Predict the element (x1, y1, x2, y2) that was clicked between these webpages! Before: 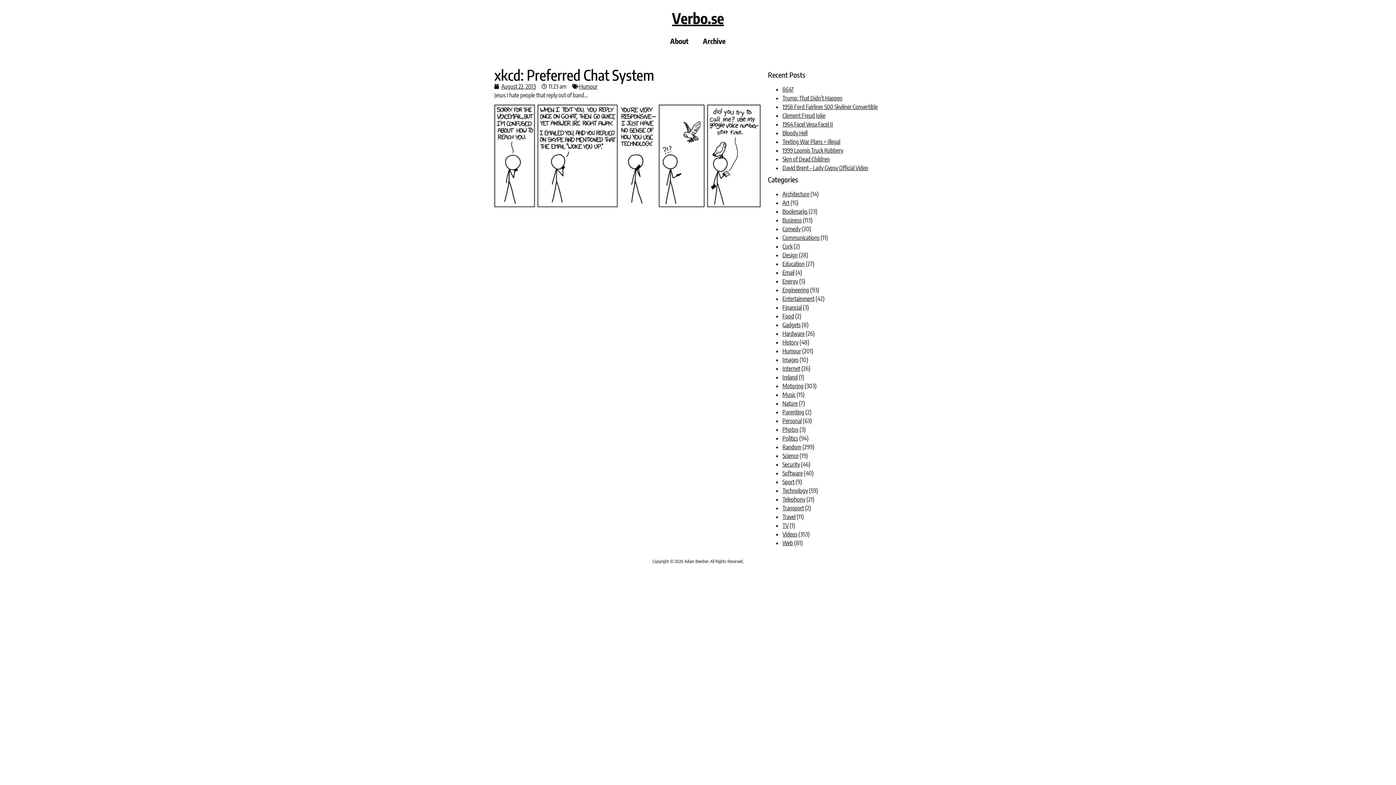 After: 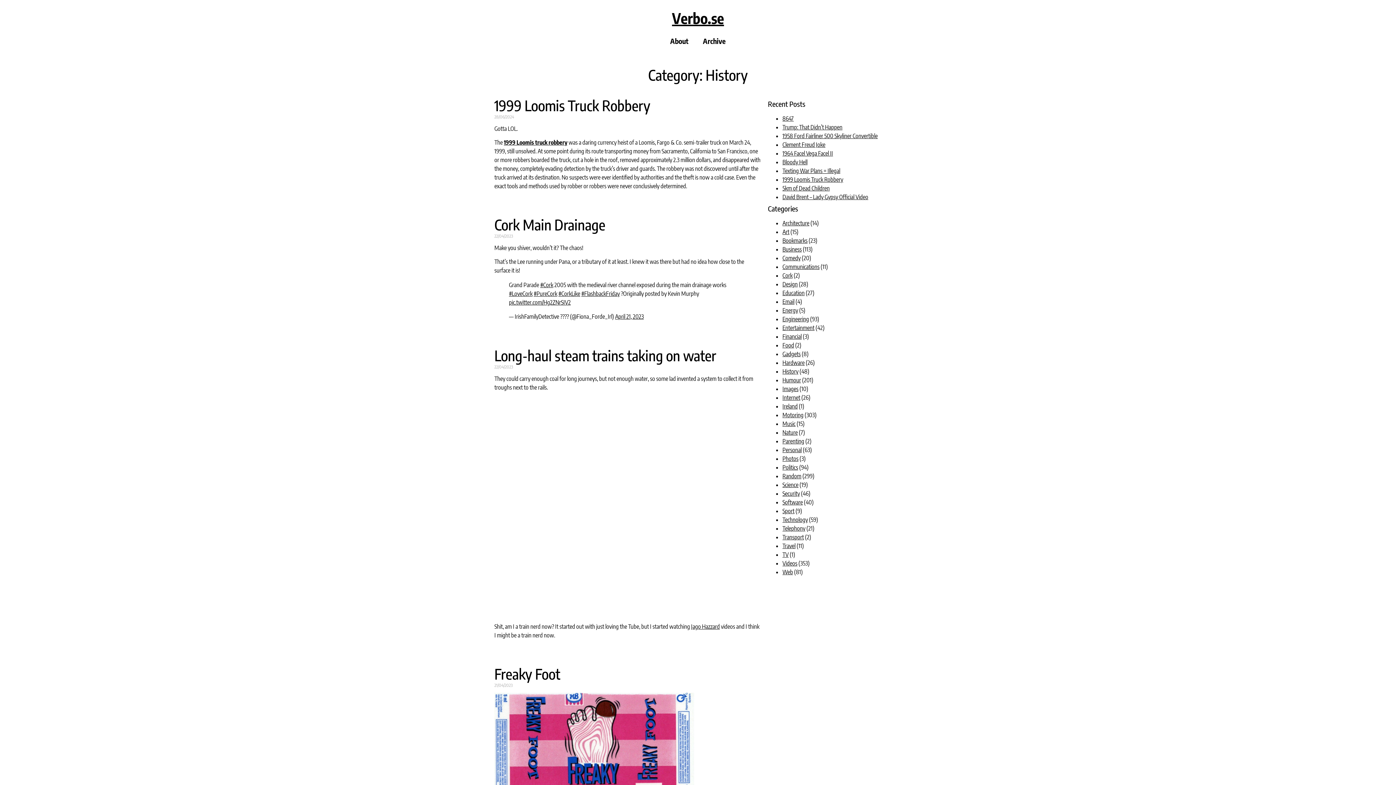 Action: bbox: (782, 338, 798, 346) label: History